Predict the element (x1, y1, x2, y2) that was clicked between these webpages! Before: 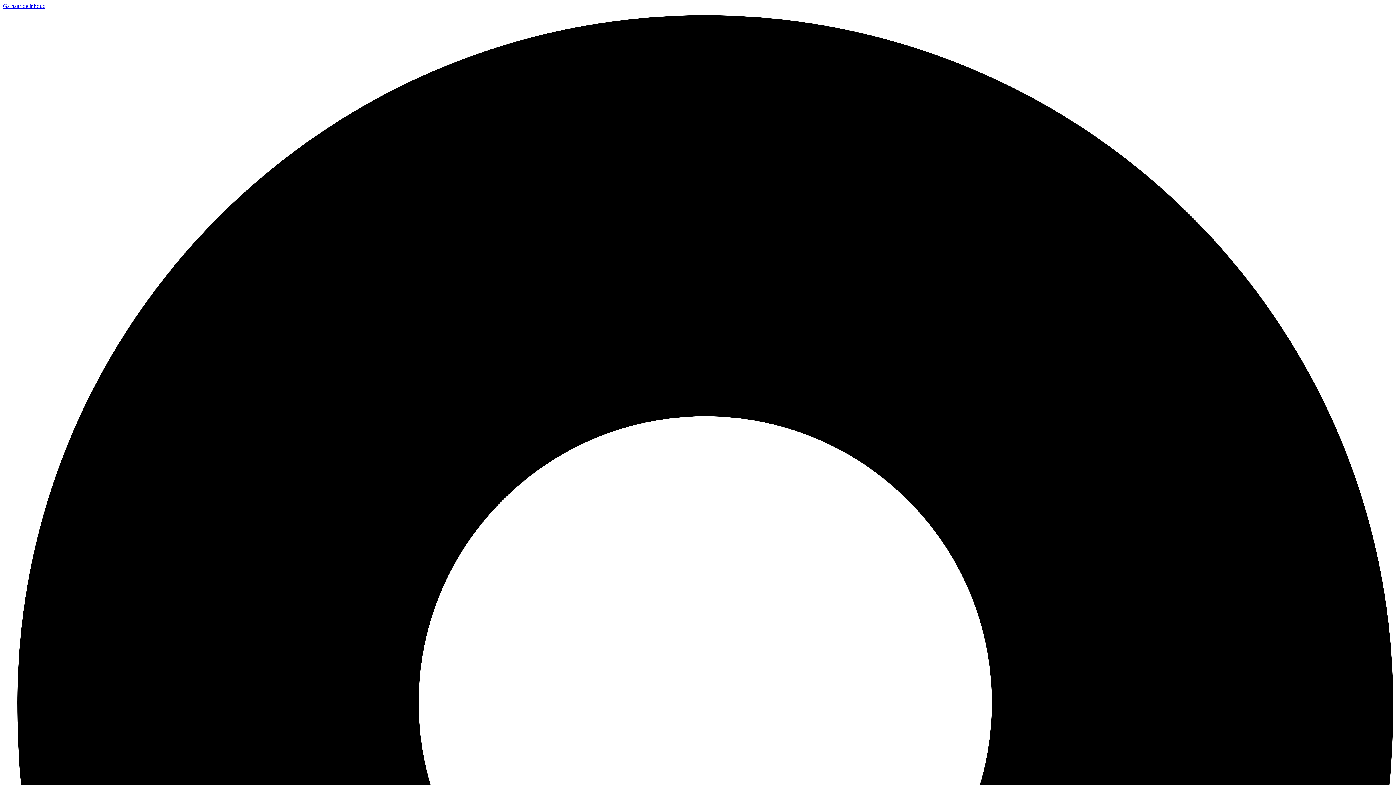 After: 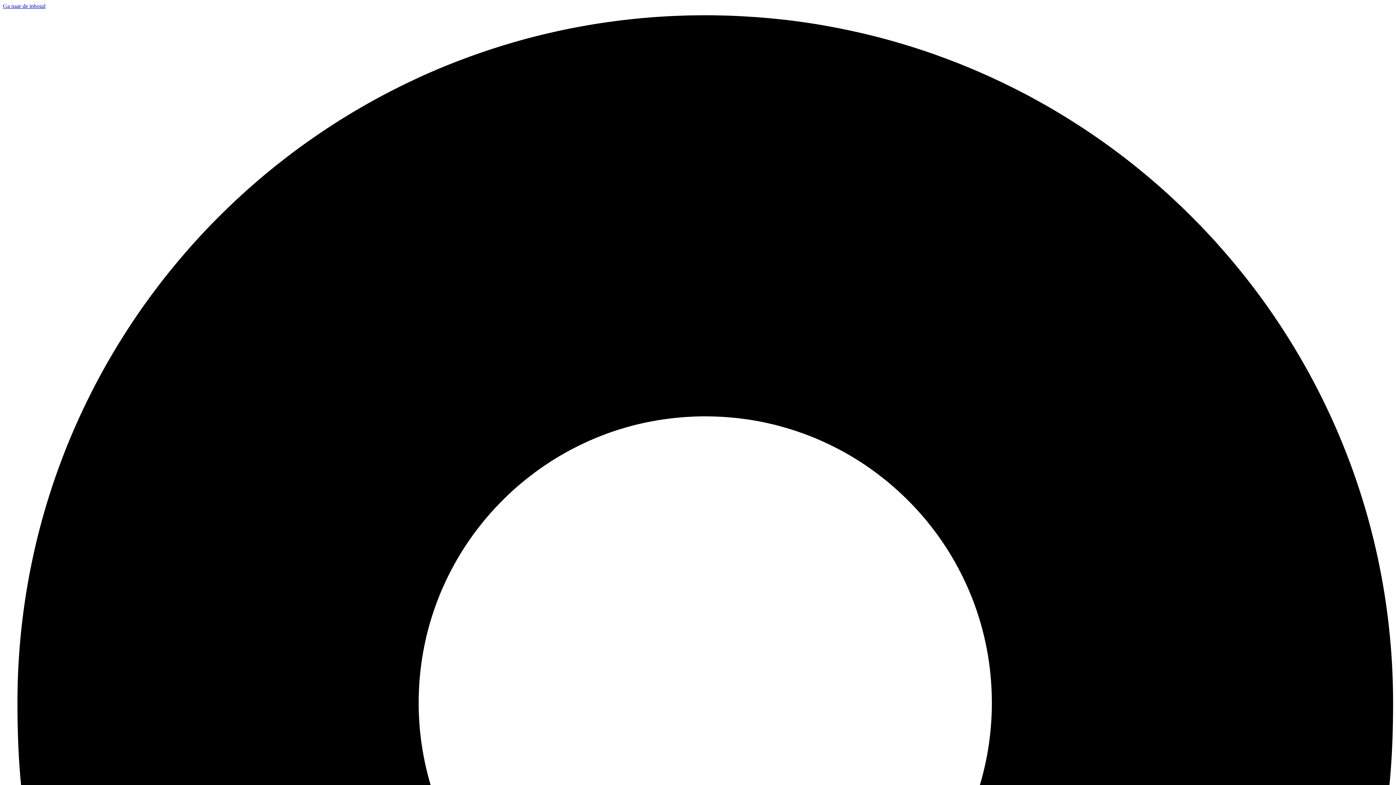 Action: label: Ga naar de inhoud bbox: (2, 2, 45, 9)